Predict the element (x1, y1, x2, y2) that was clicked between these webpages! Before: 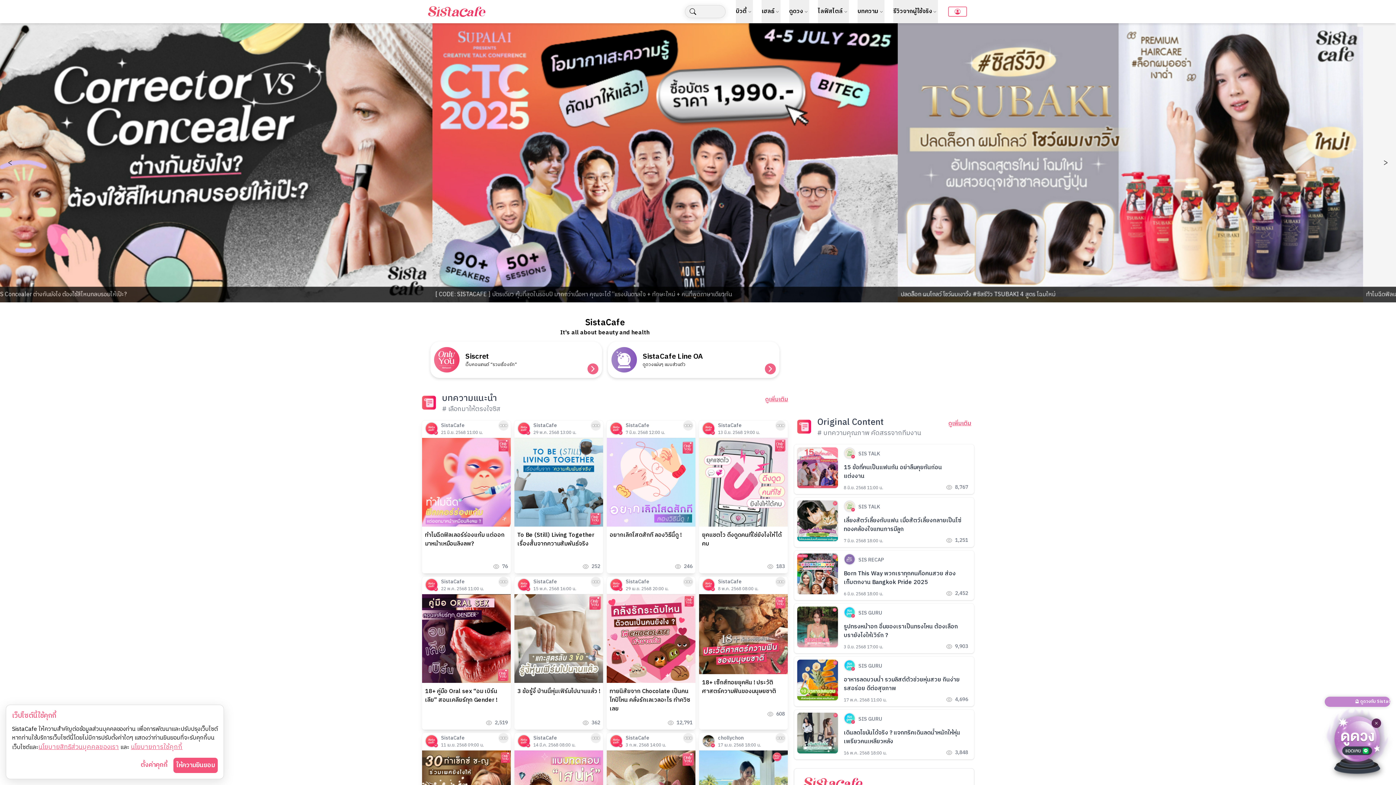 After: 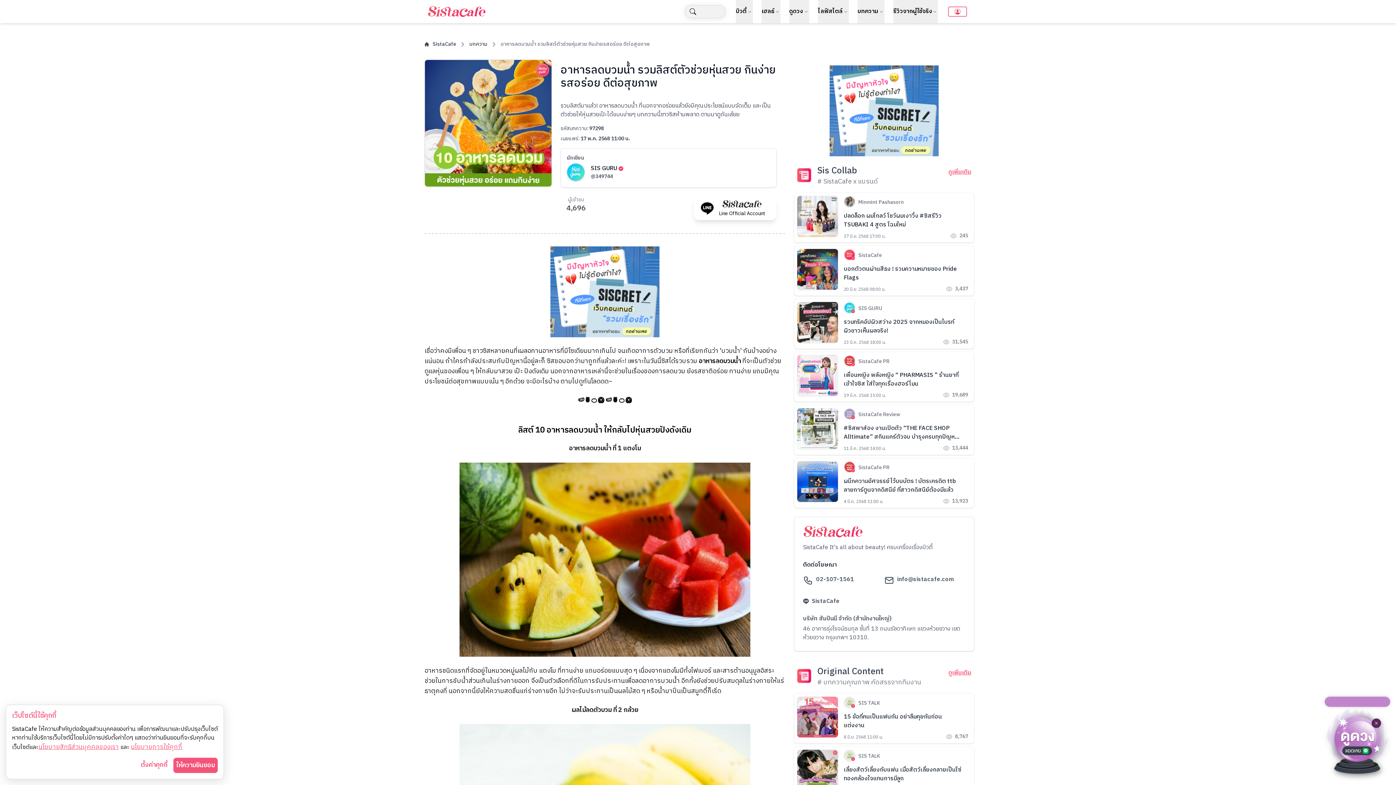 Action: label: SIS GURU

อาหารลดบวมน้ำ รวมลิสต์ตัวช่วยหุ่นสวย กินง่ายรสอร่อย ดีต่อสุขภาพ

17 พ.ค. 2568 11:00 น.

4,696 bbox: (794, 656, 974, 706)